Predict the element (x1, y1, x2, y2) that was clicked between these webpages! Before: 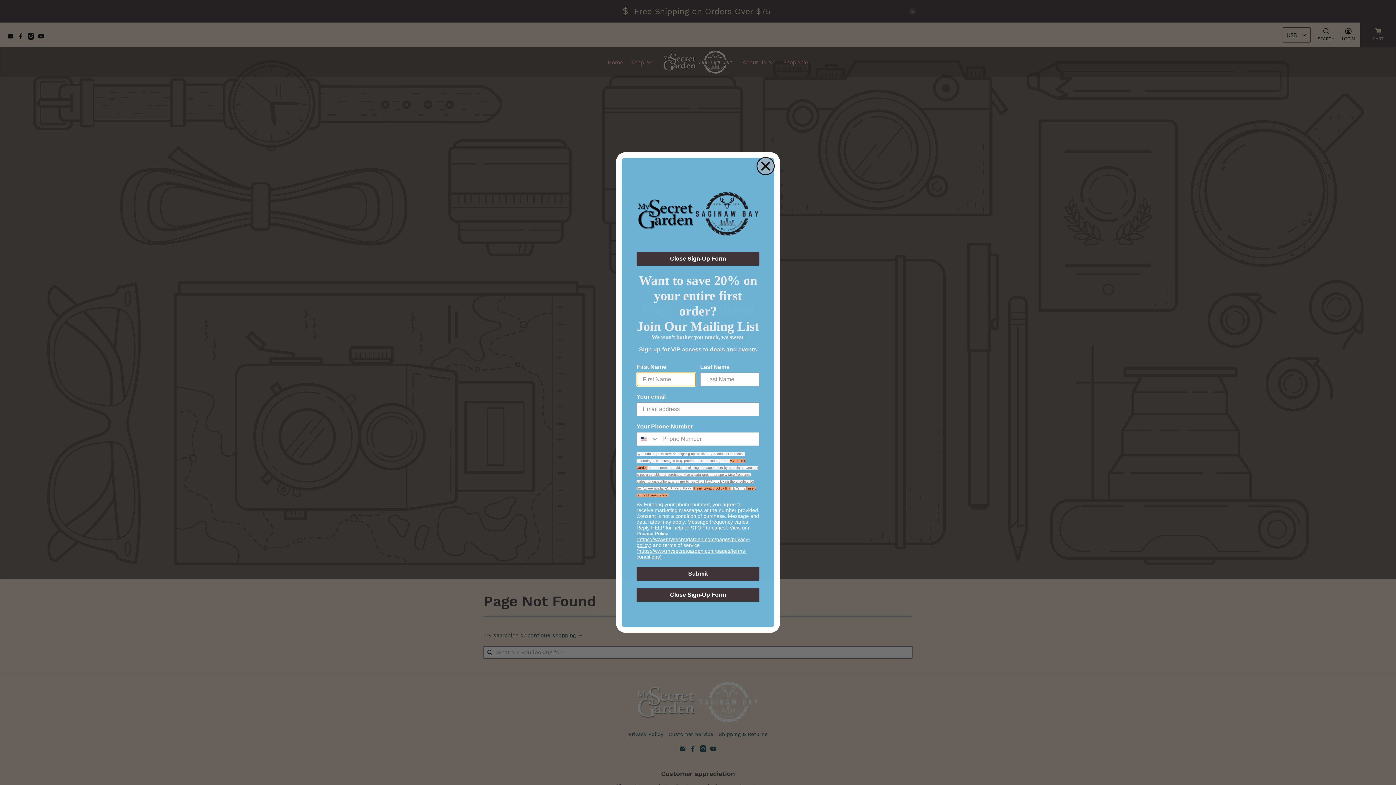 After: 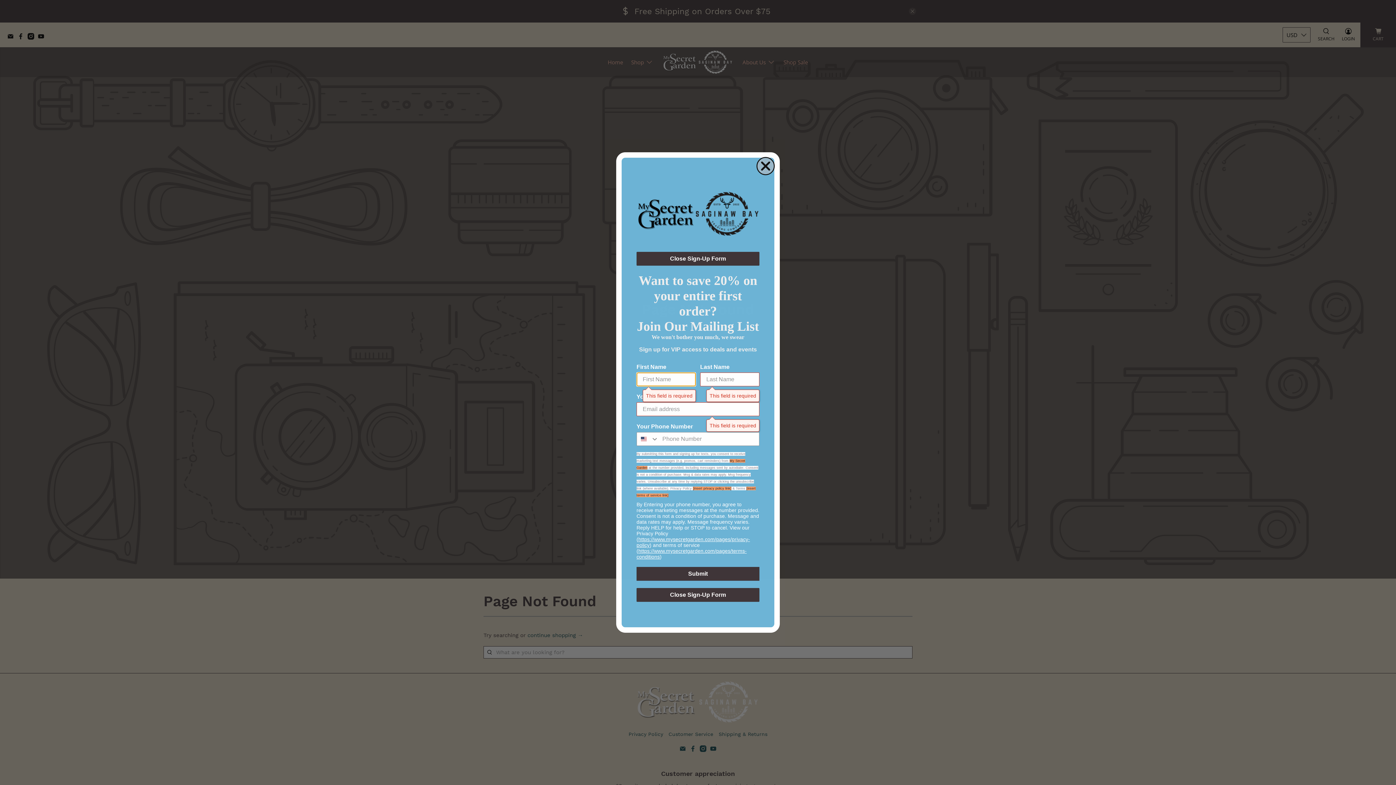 Action: bbox: (636, 567, 759, 581) label: Submit